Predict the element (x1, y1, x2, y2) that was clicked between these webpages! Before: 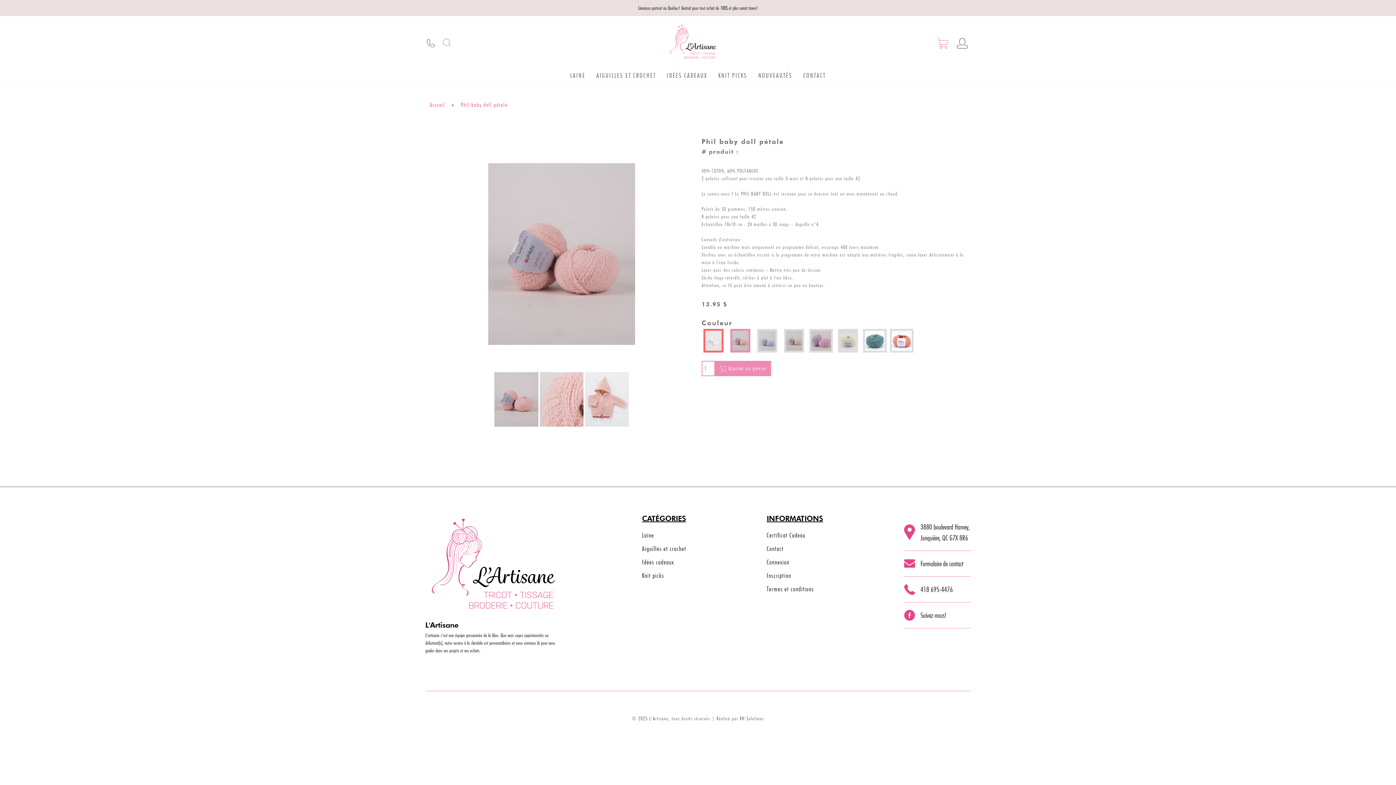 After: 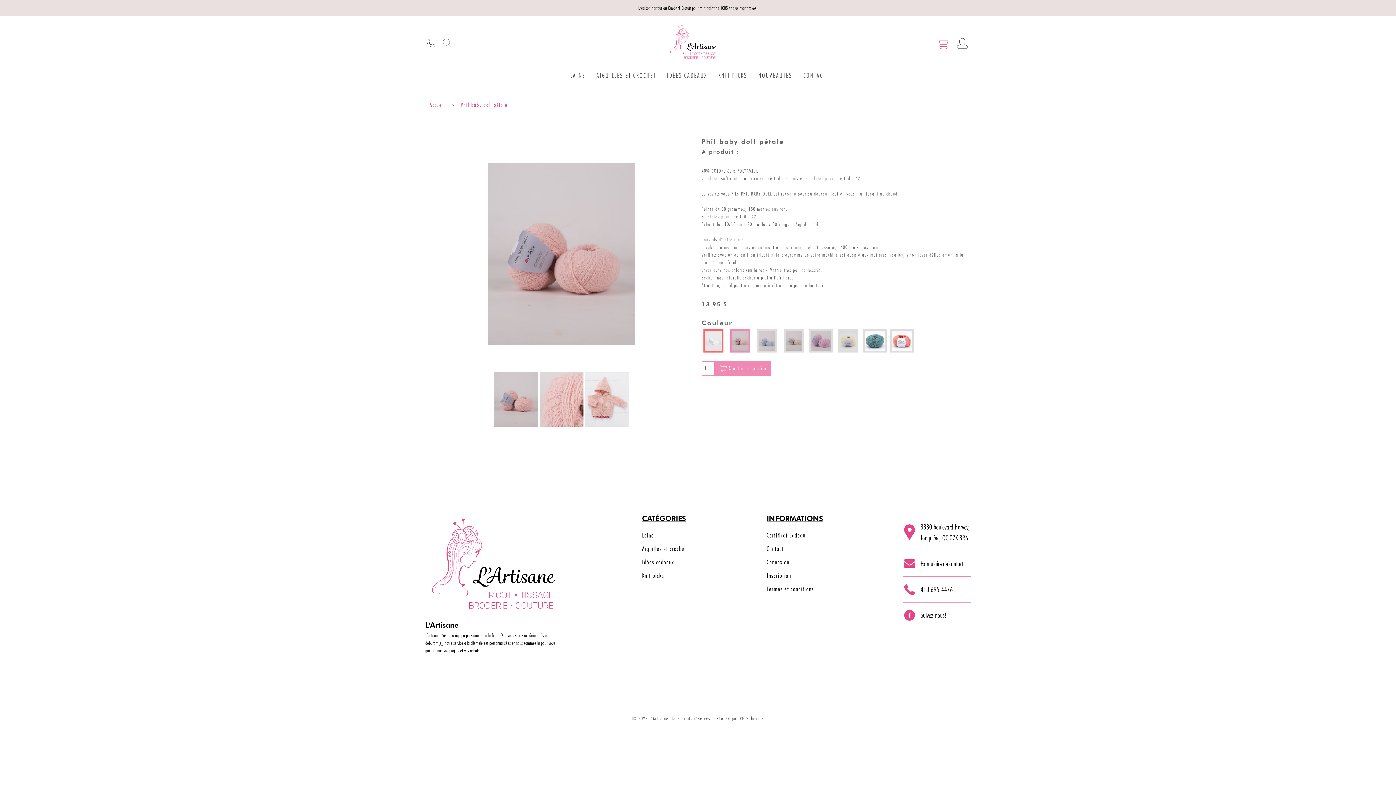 Action: bbox: (494, 396, 538, 401)